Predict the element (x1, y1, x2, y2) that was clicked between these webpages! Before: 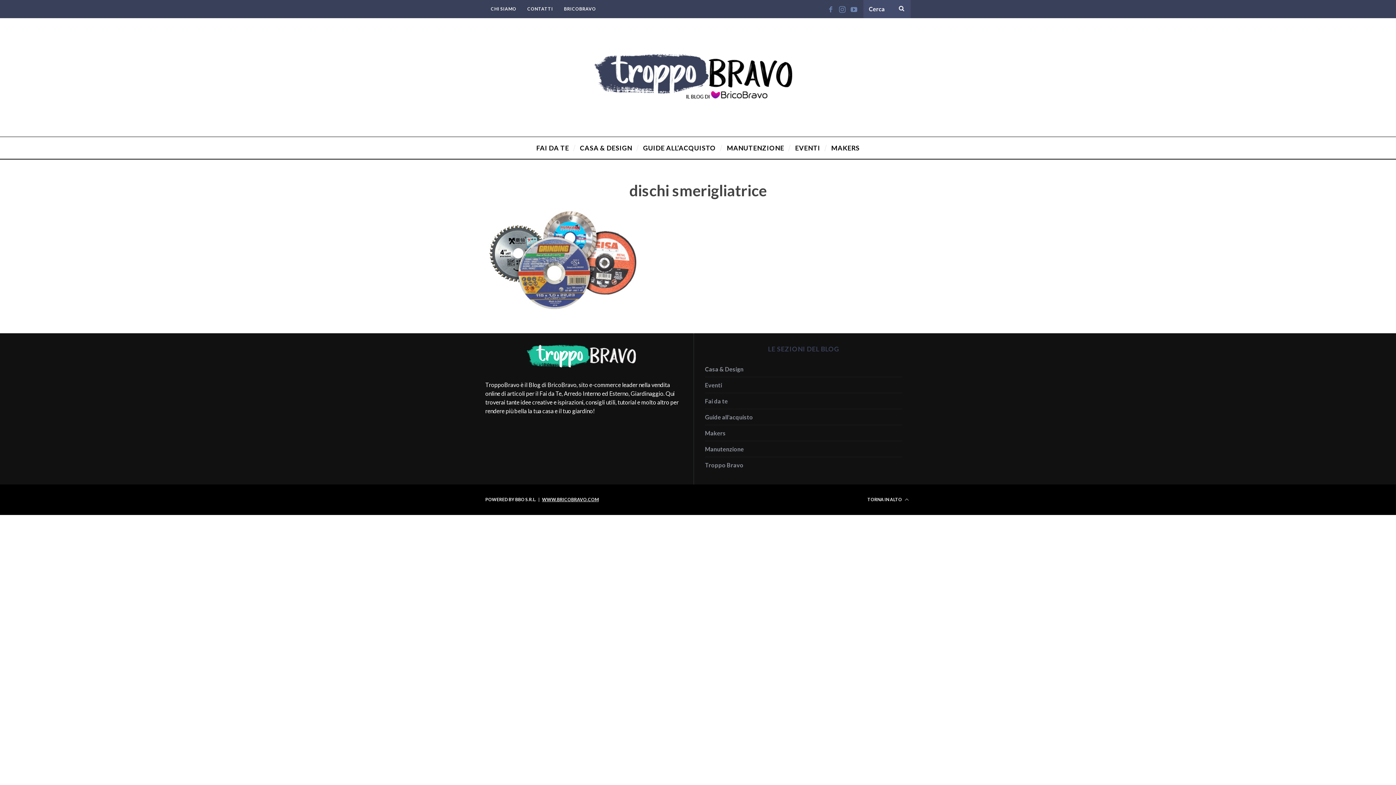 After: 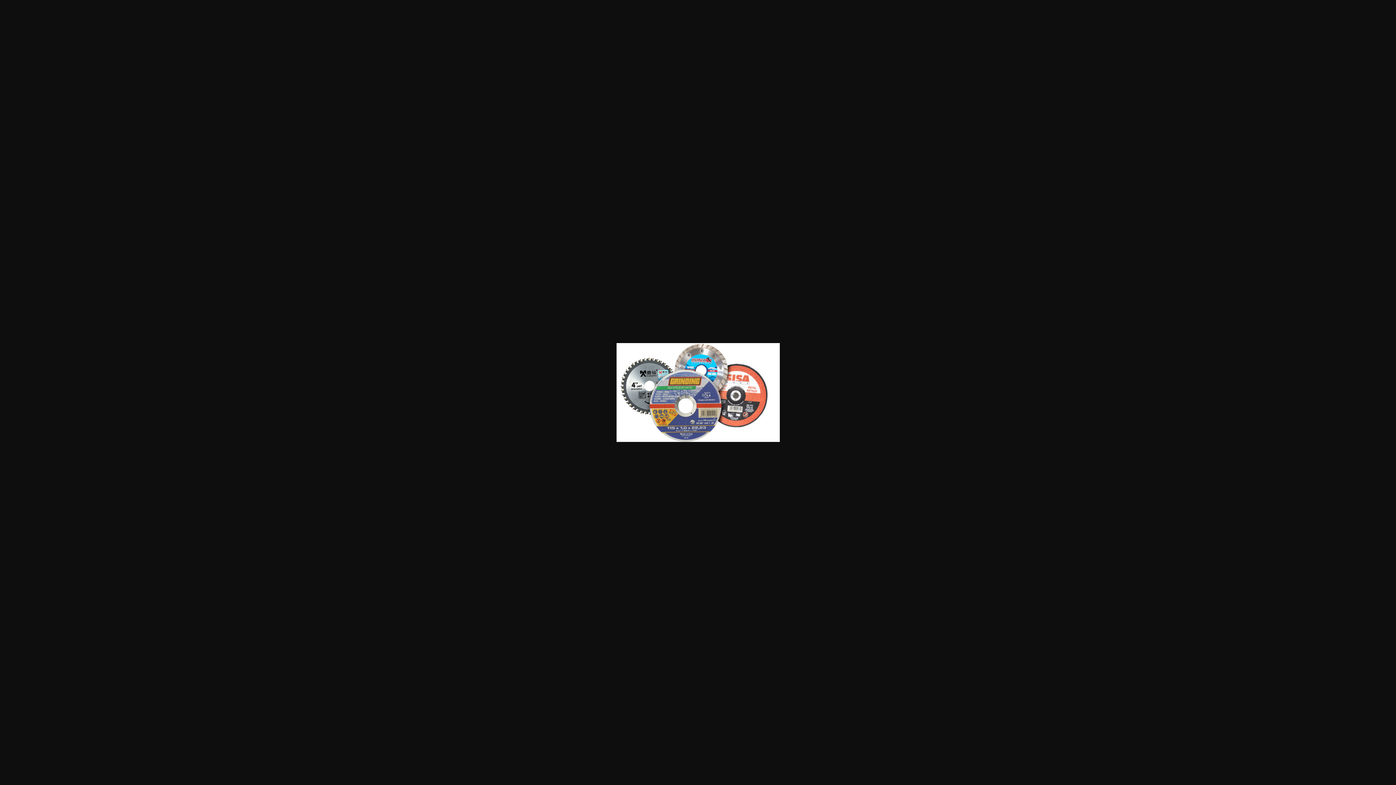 Action: bbox: (485, 303, 648, 310)